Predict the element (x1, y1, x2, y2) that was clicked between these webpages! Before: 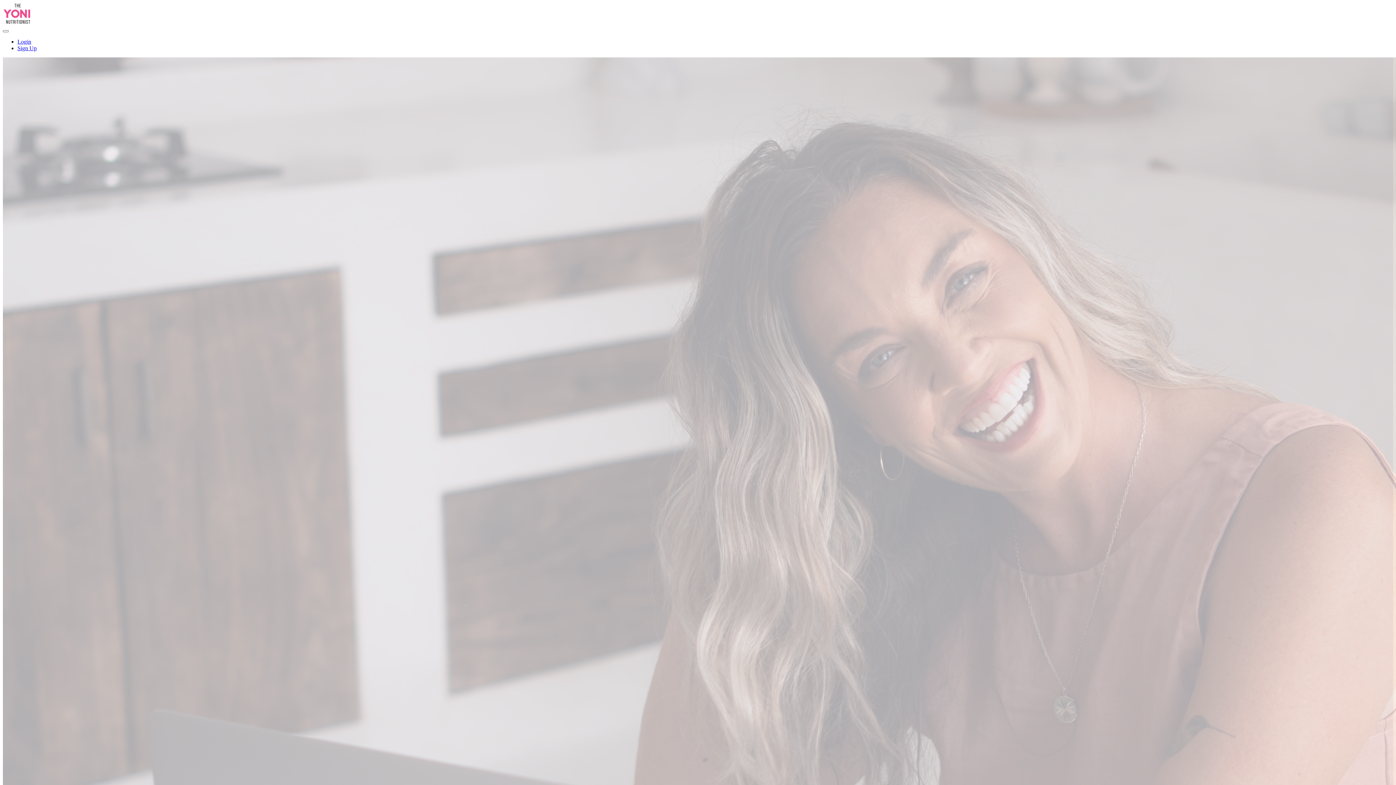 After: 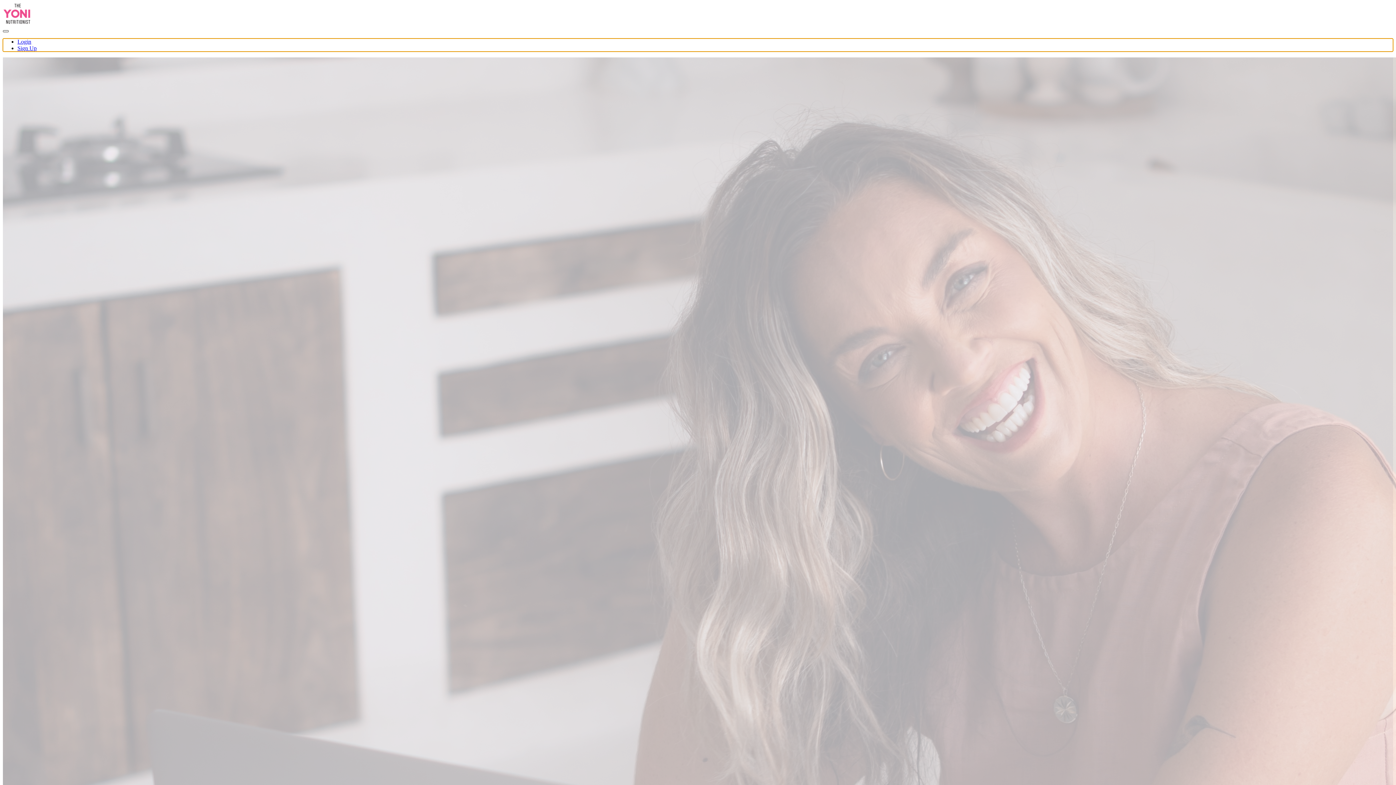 Action: label: Toggle navigation bbox: (2, 30, 8, 32)